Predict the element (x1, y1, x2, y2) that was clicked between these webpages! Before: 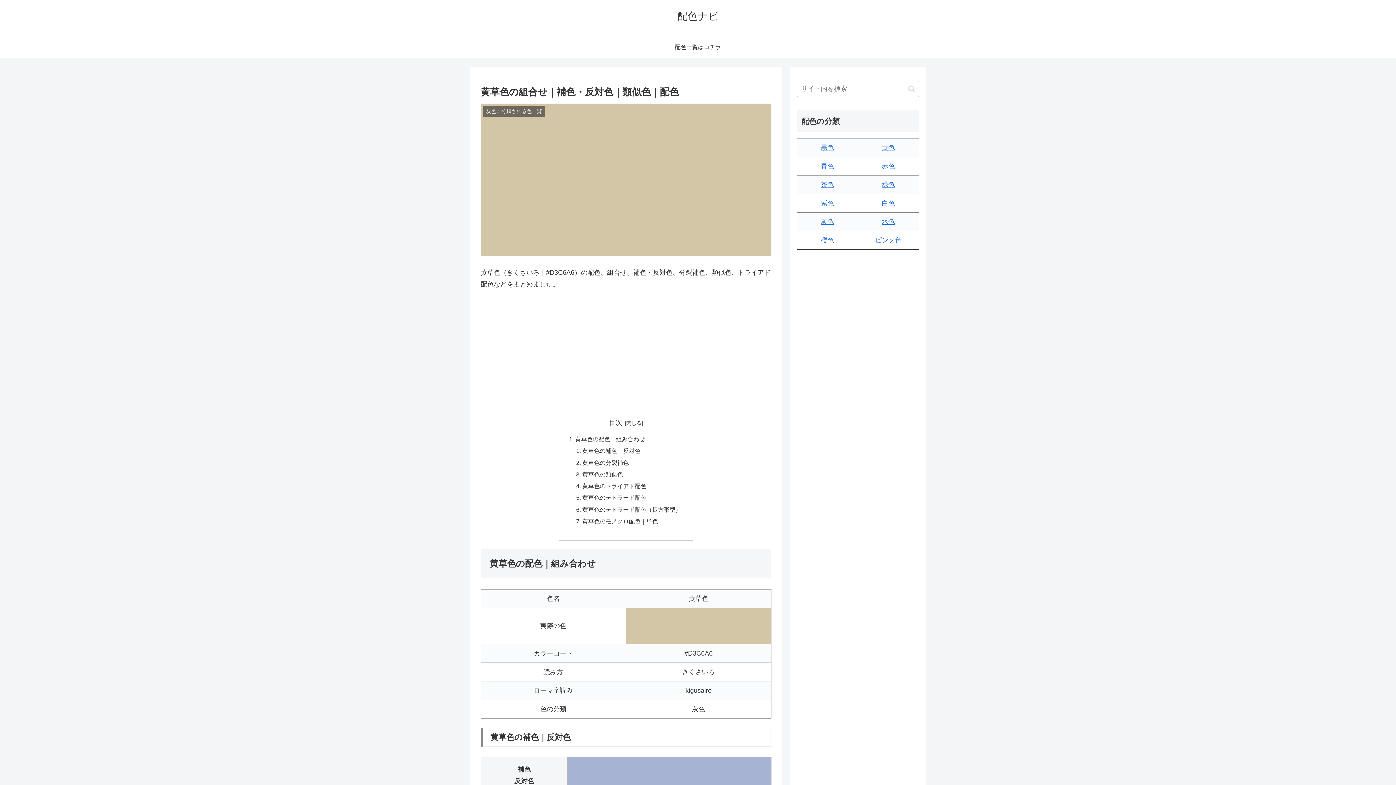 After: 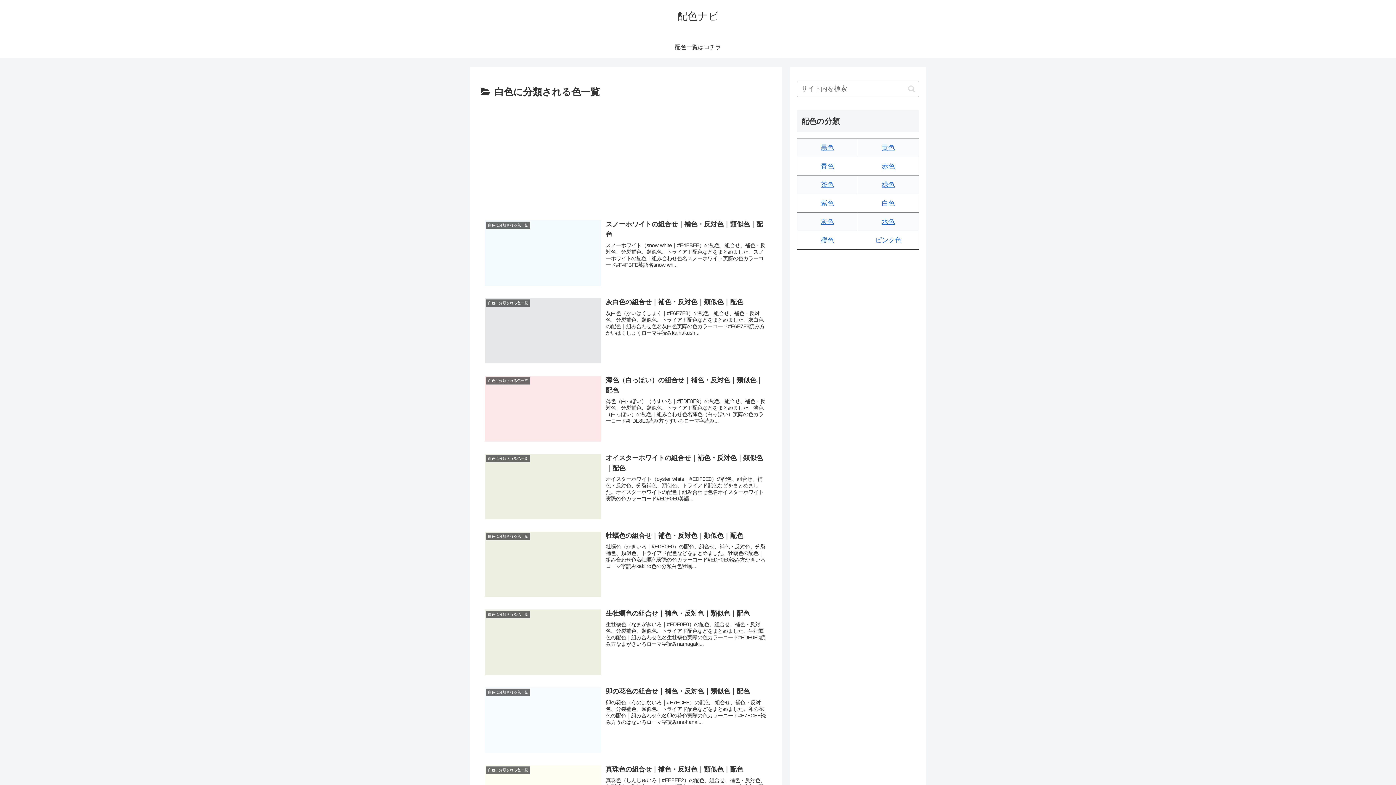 Action: bbox: (882, 199, 895, 206) label: 白色